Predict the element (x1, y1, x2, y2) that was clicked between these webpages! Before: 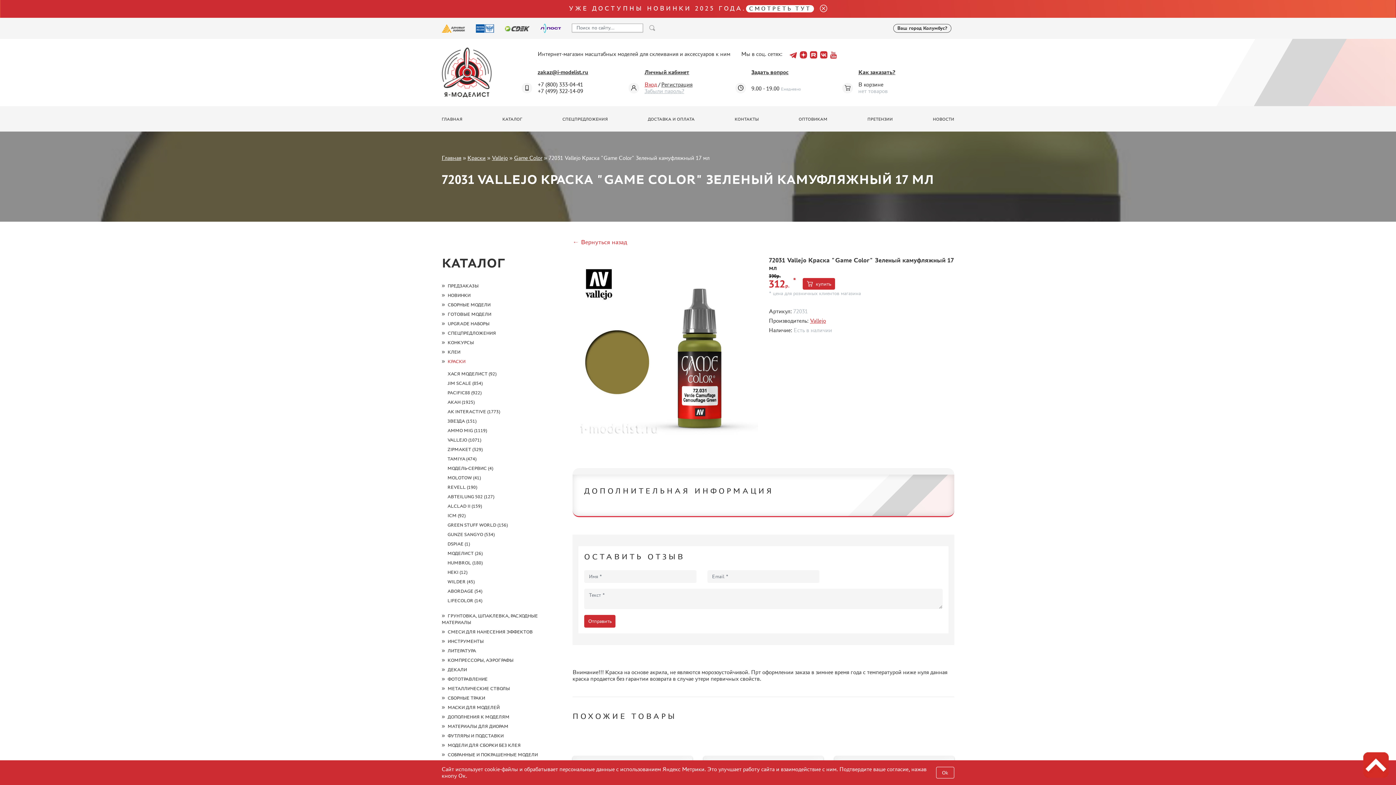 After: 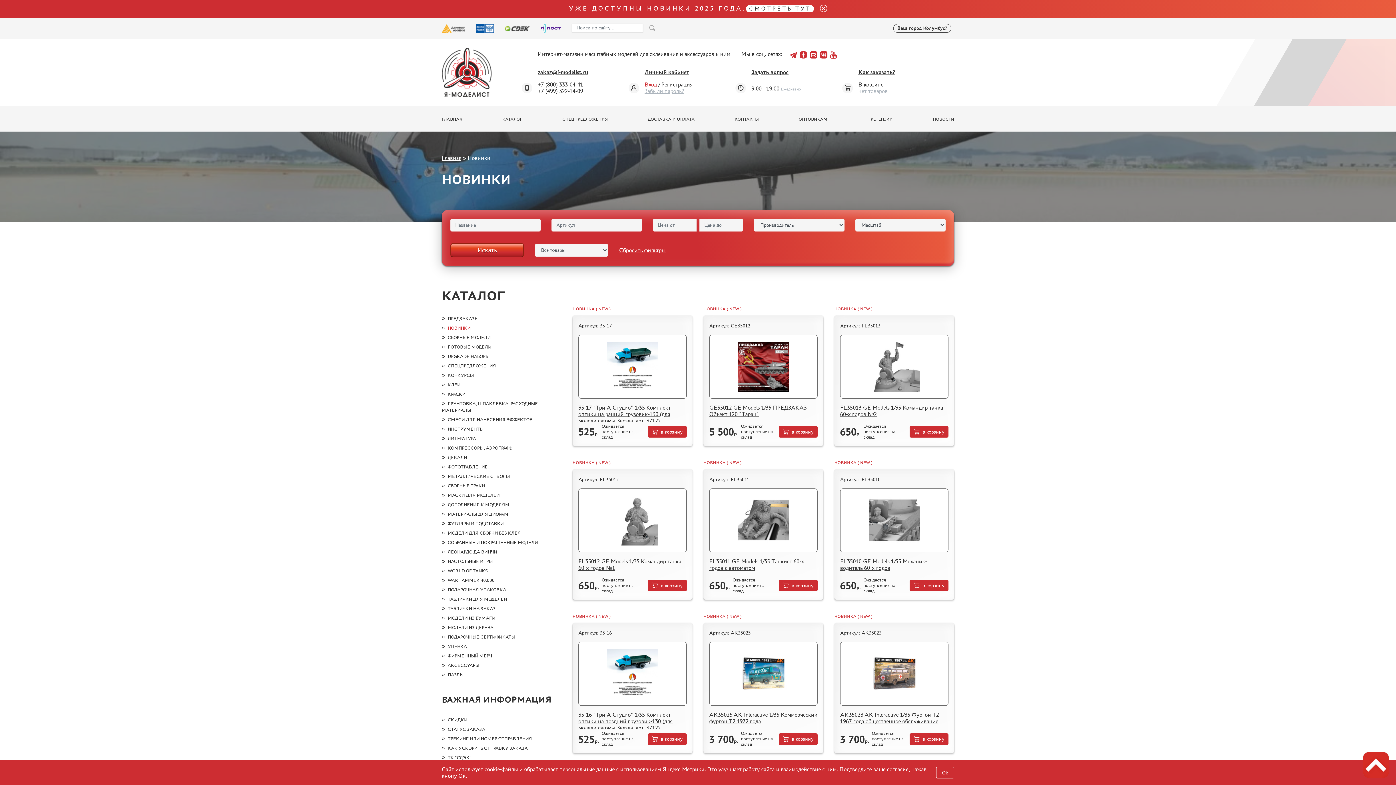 Action: label: НОВИНКИ bbox: (447, 292, 470, 298)